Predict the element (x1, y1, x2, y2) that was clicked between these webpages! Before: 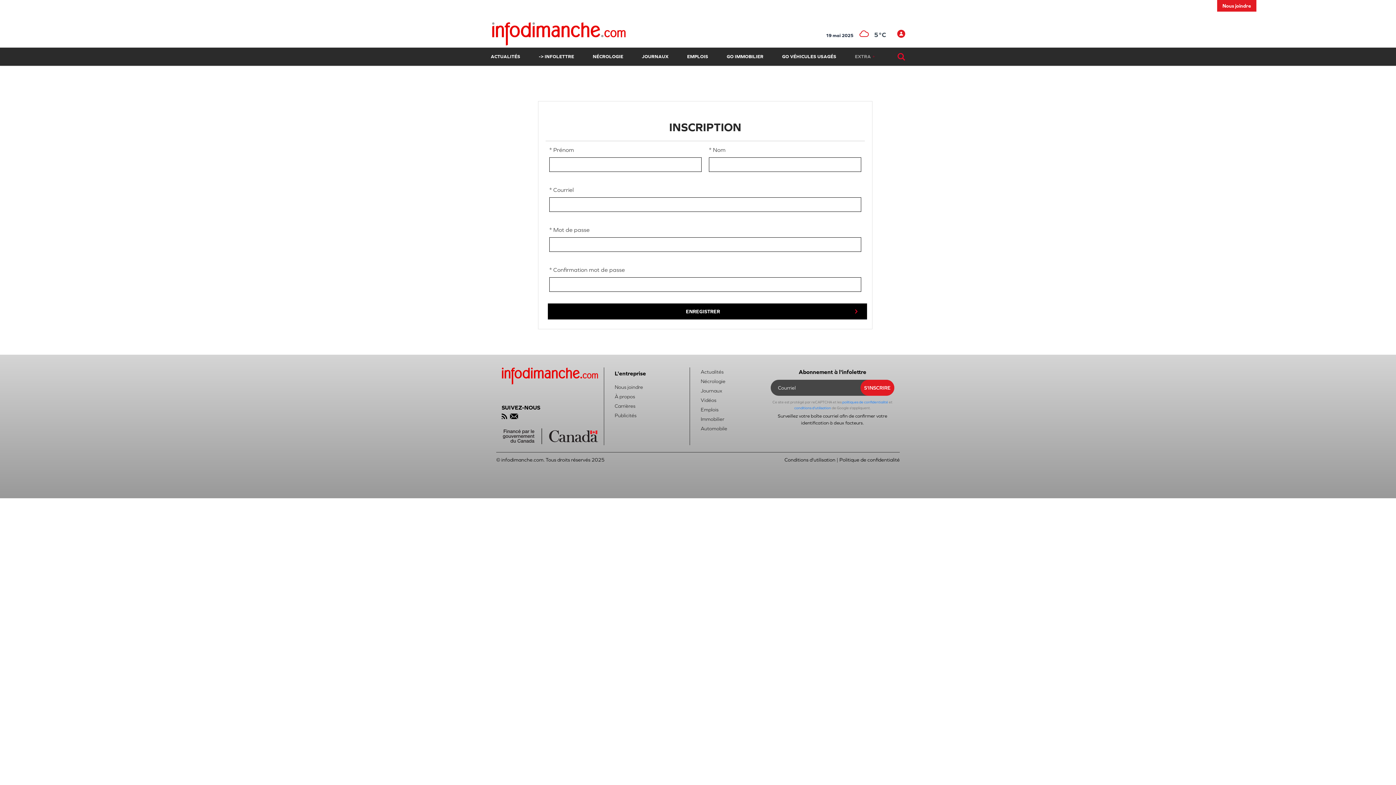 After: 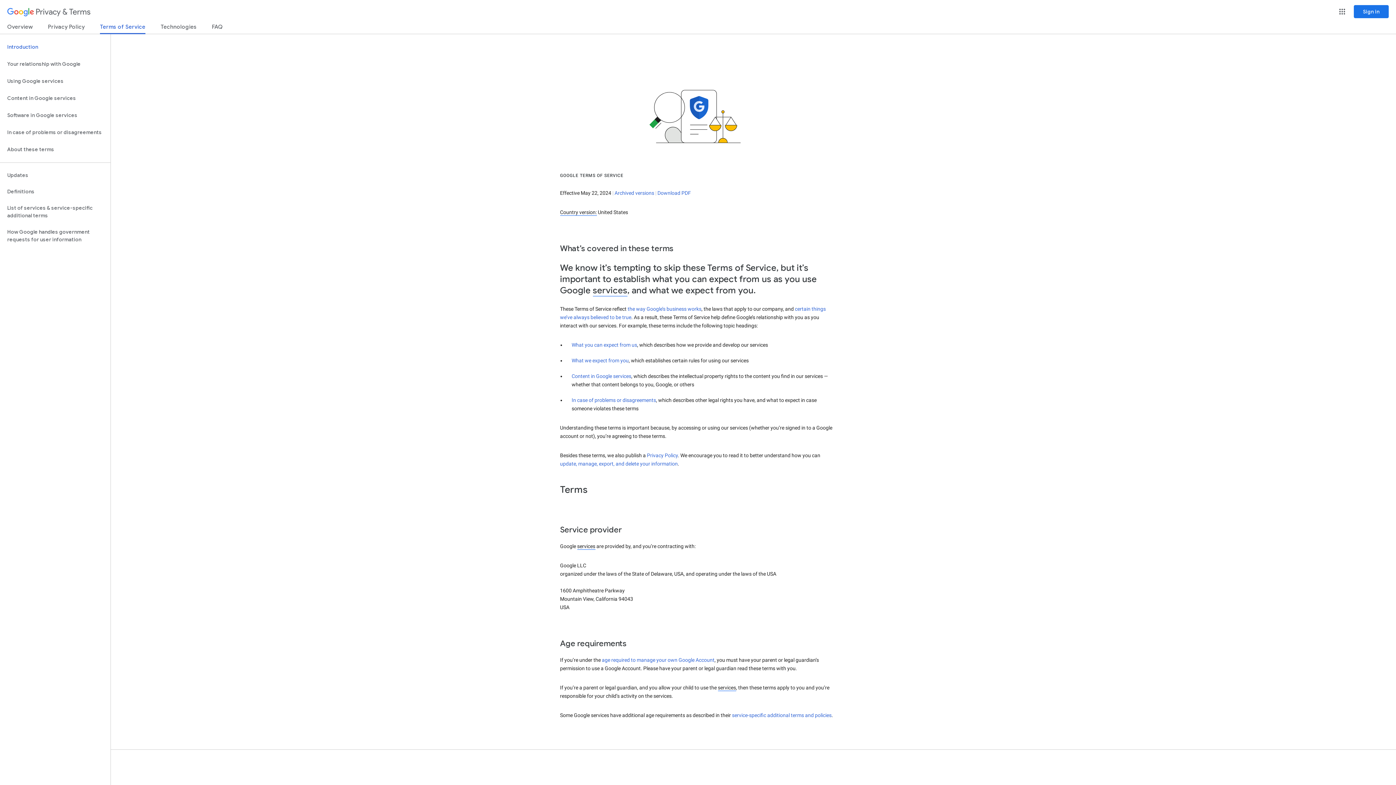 Action: bbox: (794, 406, 831, 410) label: conditions d'utilisation